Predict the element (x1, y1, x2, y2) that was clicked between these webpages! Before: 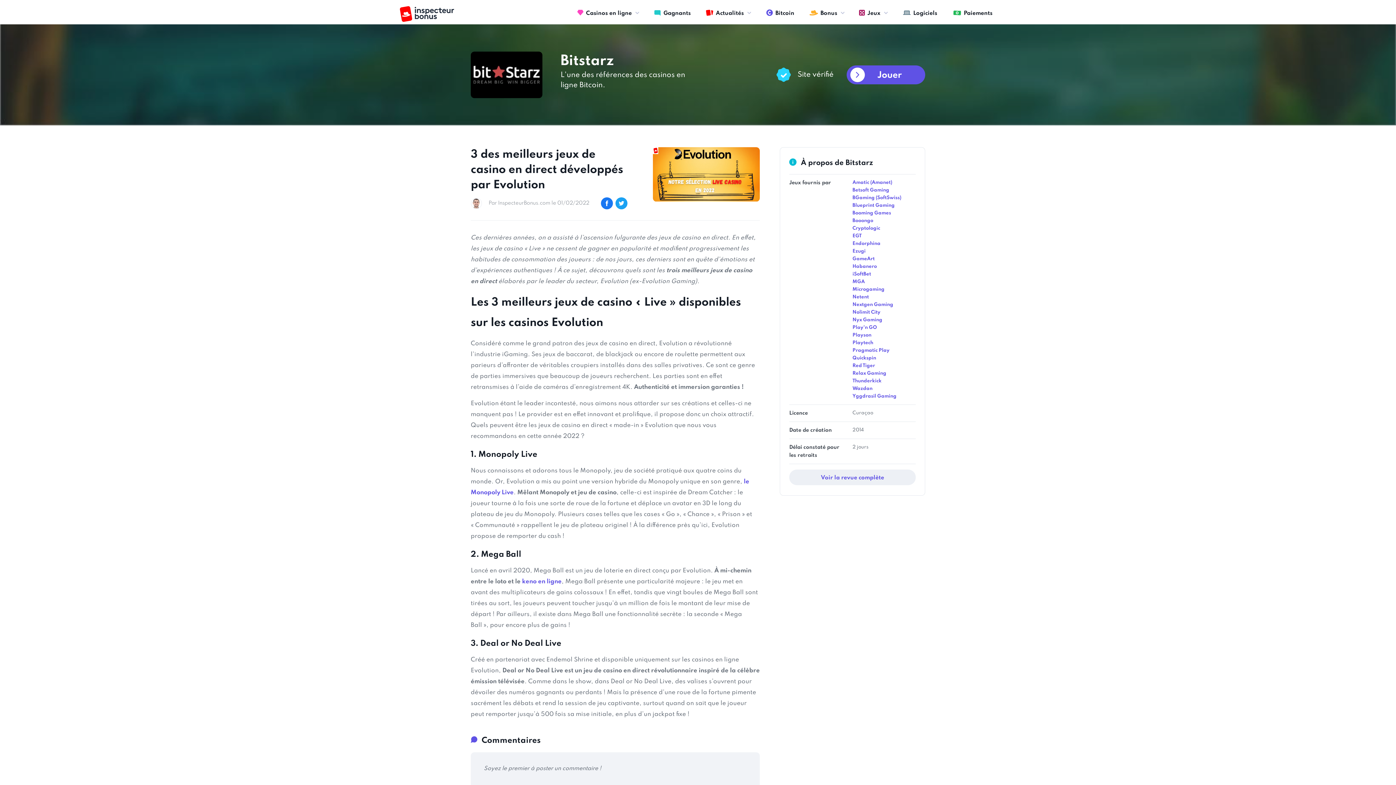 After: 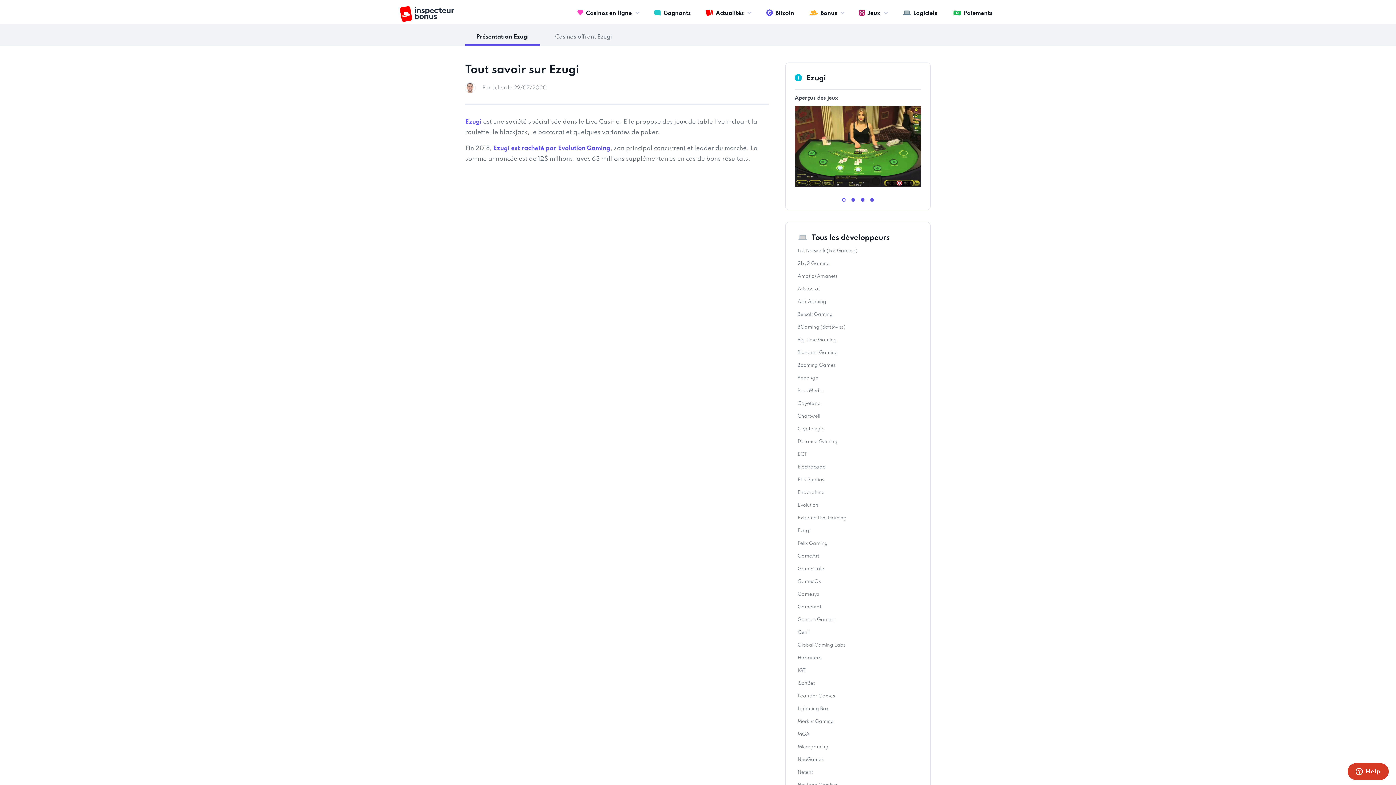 Action: bbox: (852, 249, 865, 253) label: Ezugi